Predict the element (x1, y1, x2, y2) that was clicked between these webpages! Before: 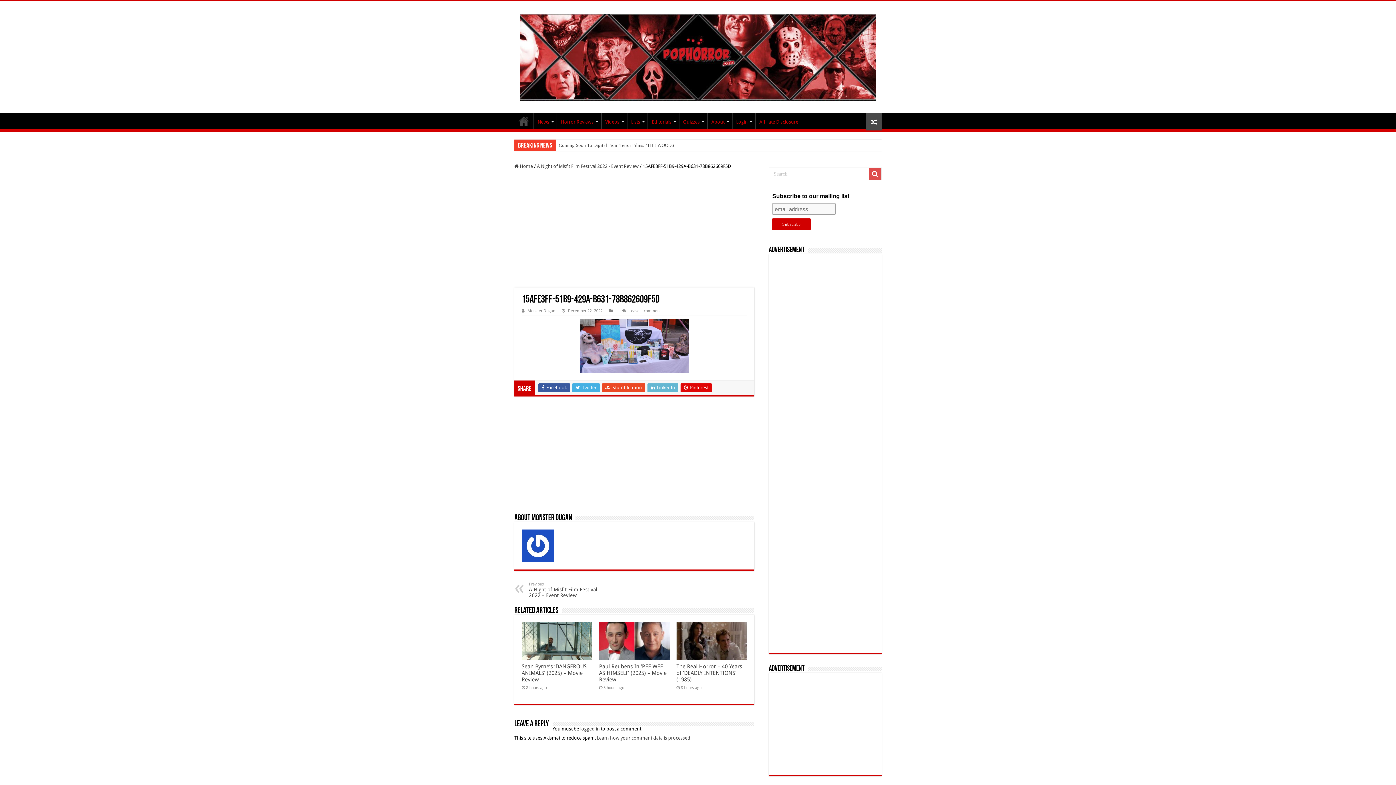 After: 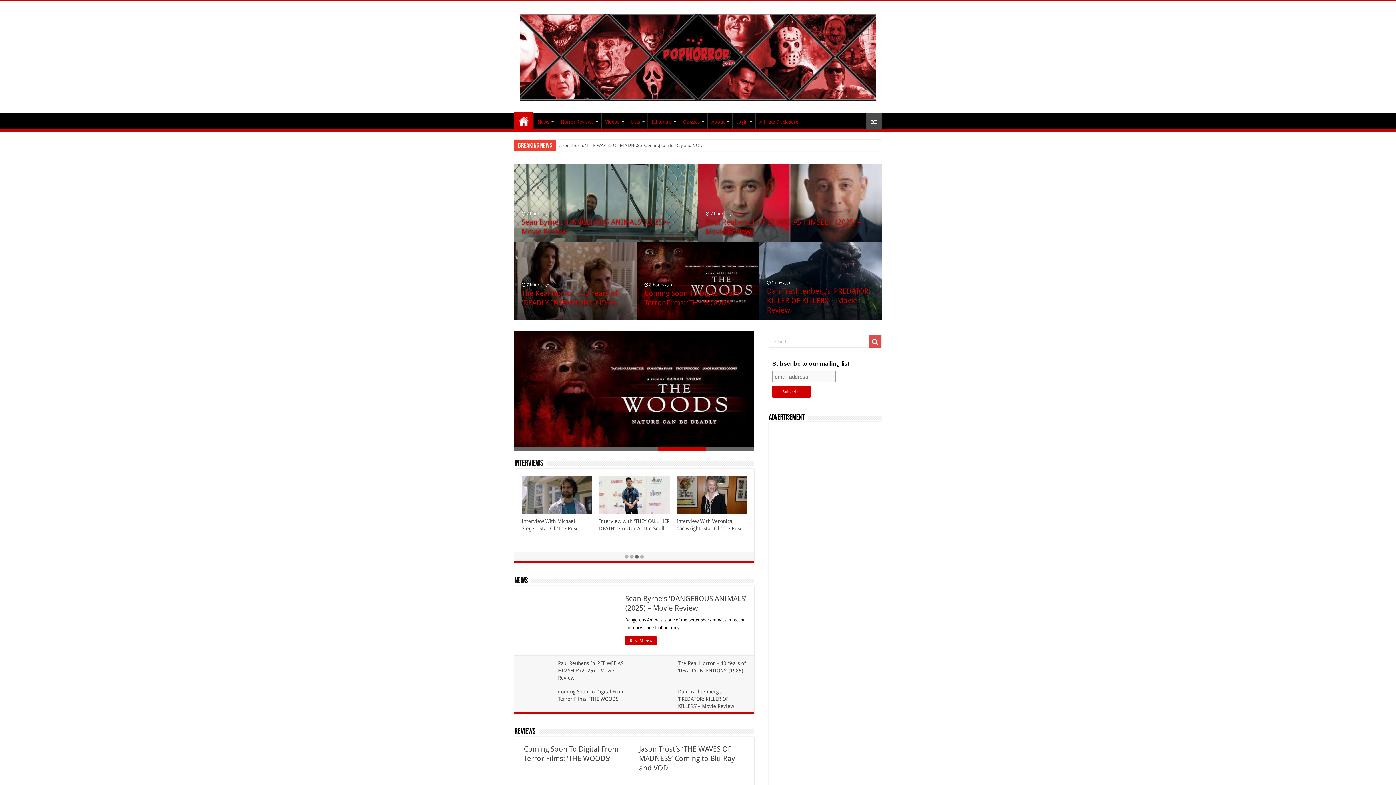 Action: bbox: (514, 113, 533, 128) label: PopHorror